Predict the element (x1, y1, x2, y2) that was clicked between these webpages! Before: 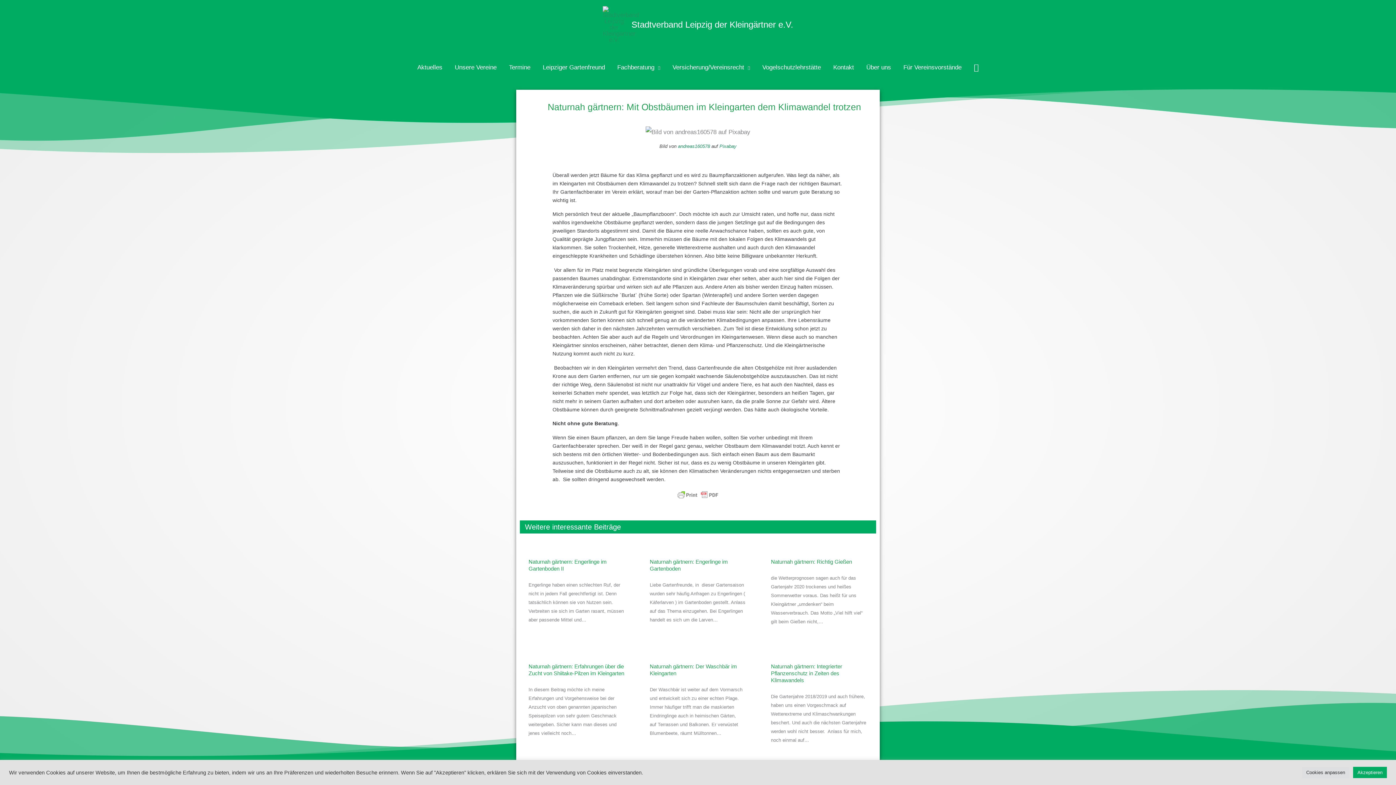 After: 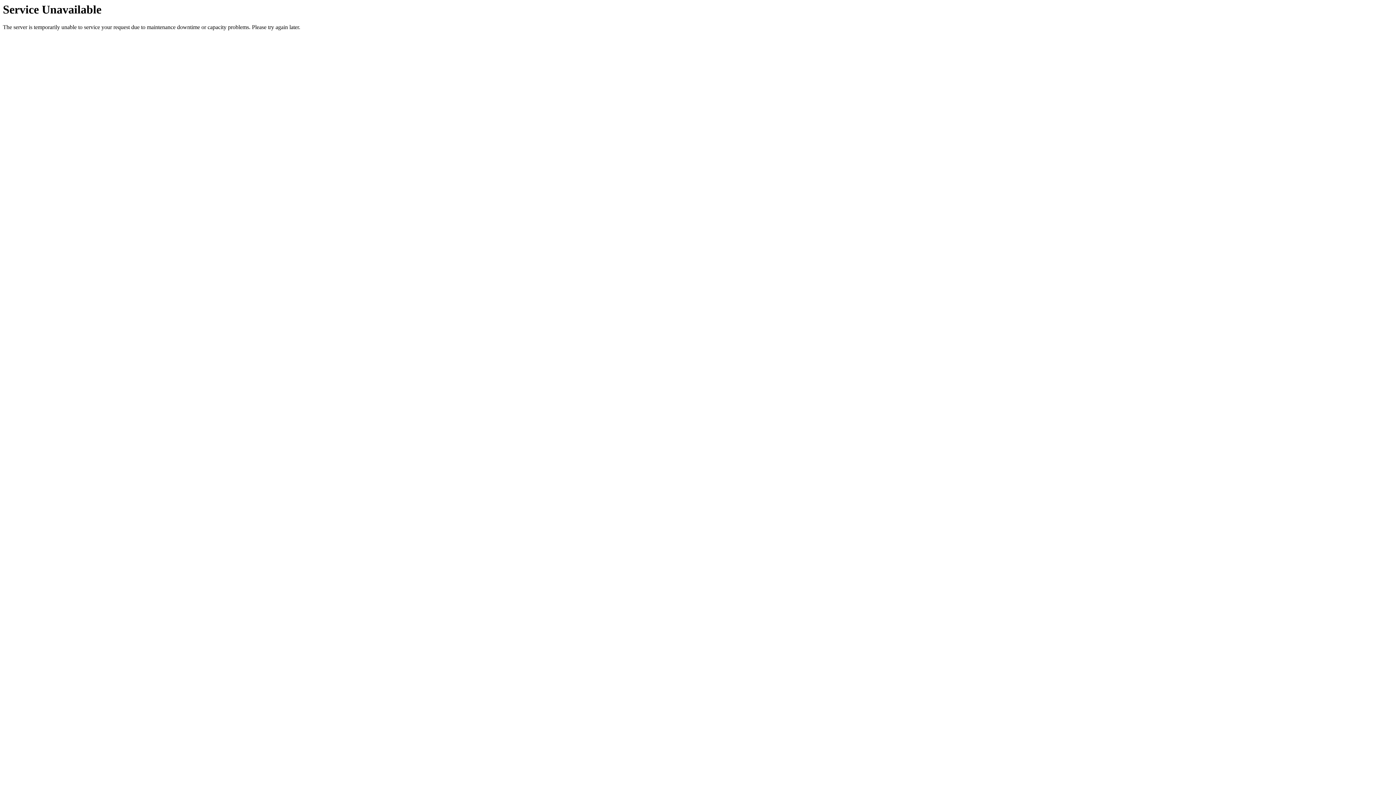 Action: bbox: (520, 539, 633, 549)